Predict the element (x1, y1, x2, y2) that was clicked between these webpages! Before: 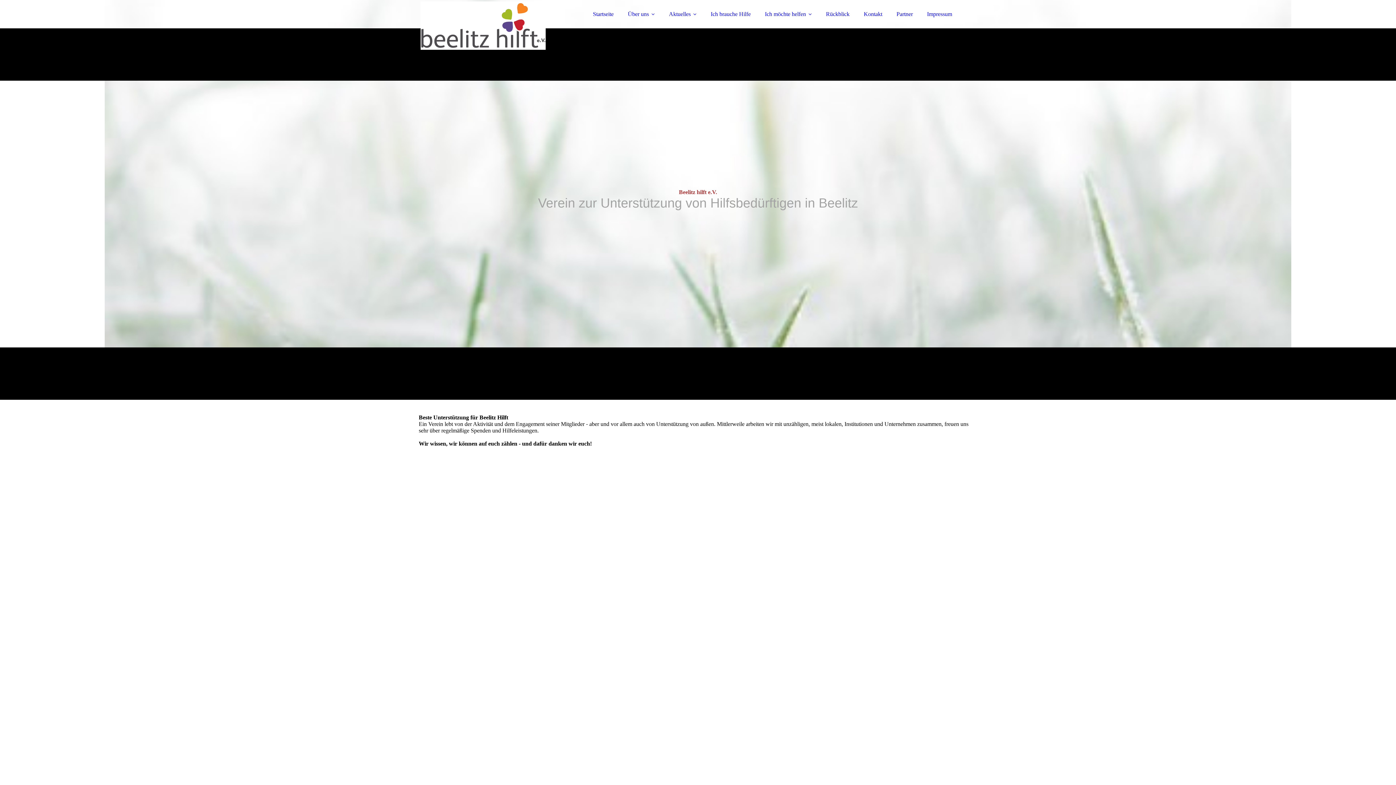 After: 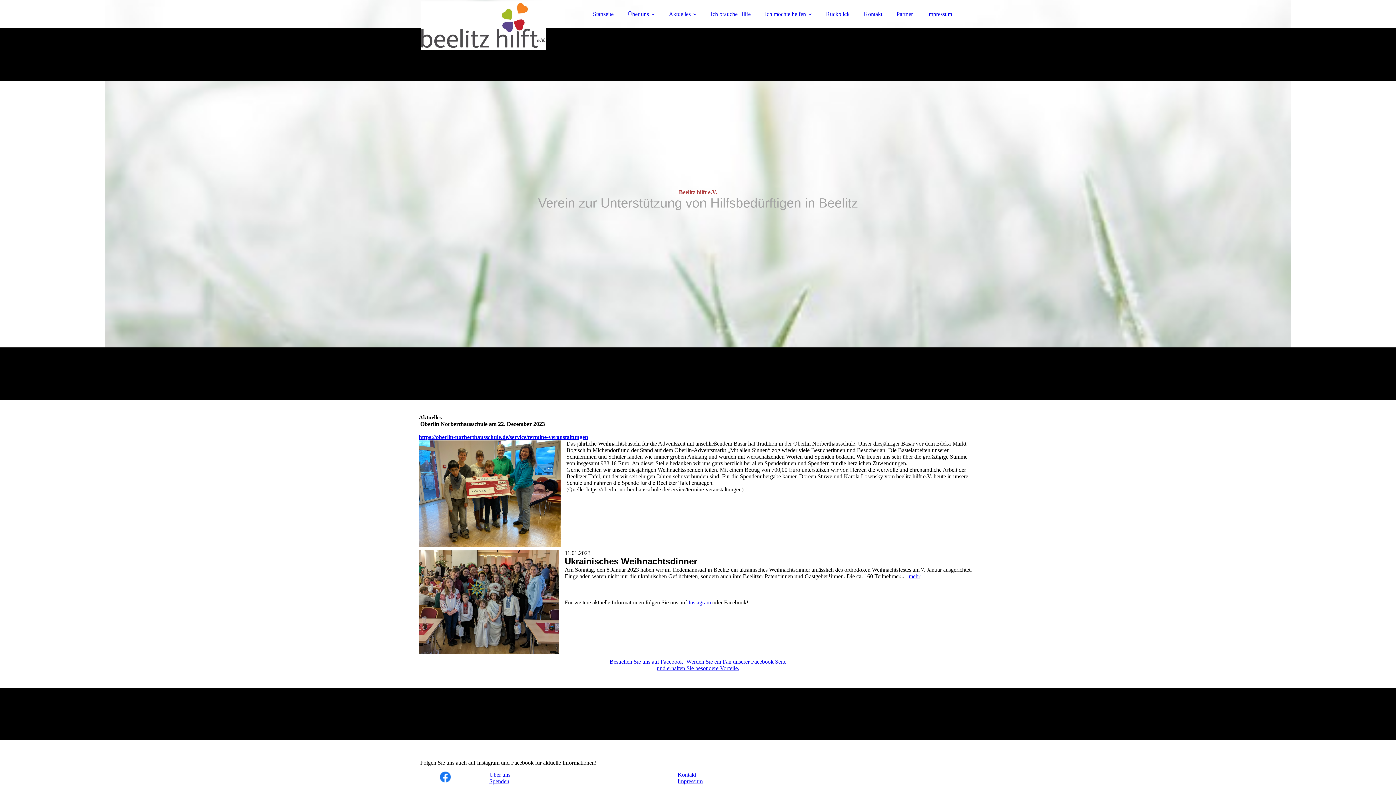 Action: label: Aktuelles bbox: (662, 6, 703, 21)